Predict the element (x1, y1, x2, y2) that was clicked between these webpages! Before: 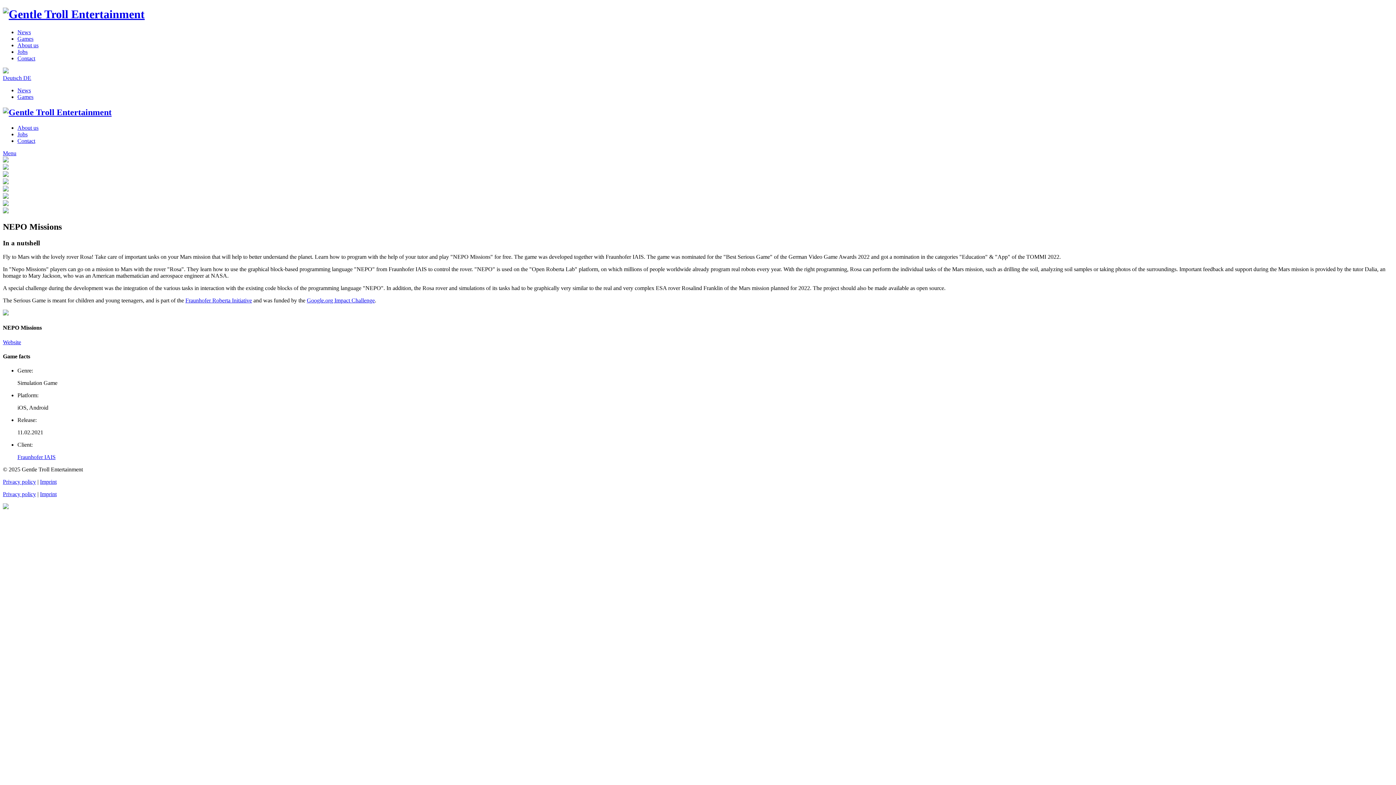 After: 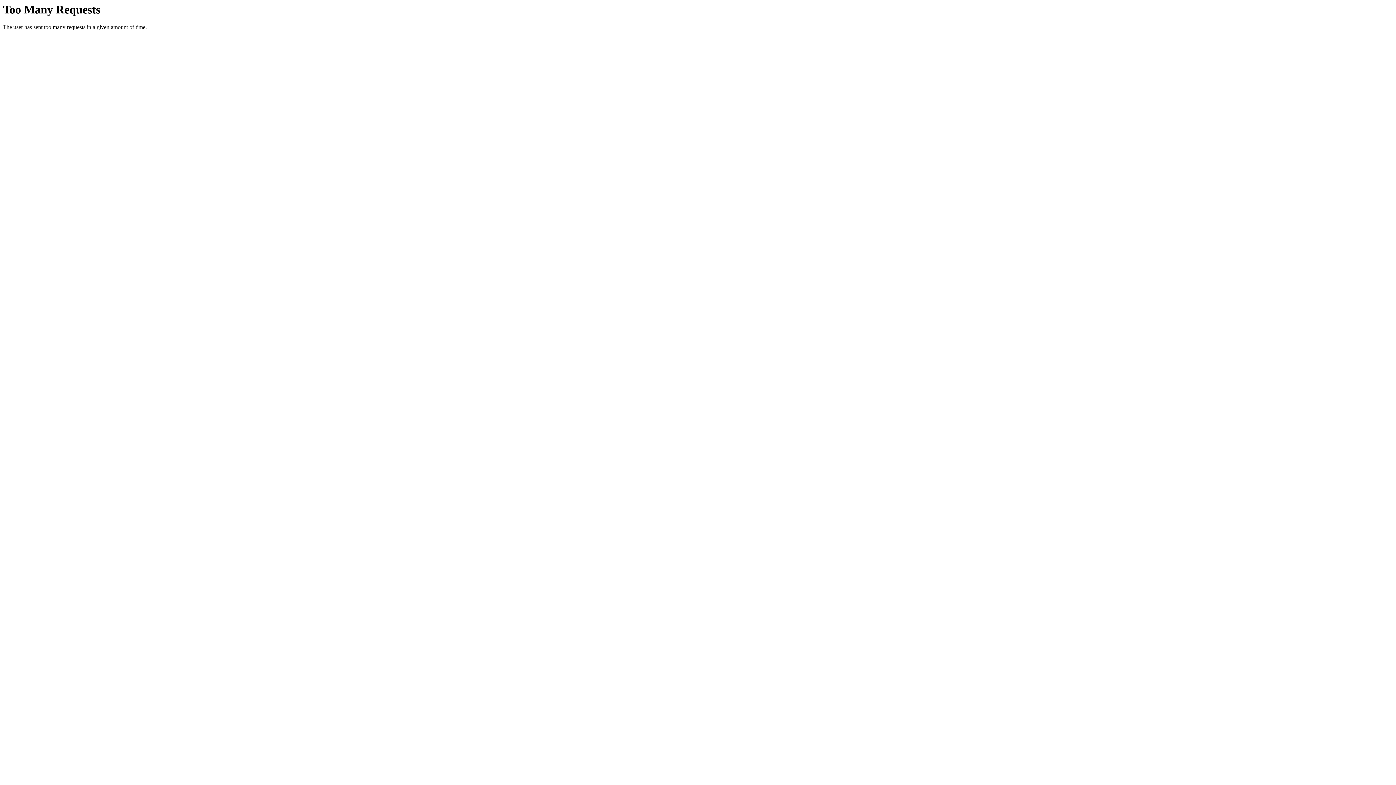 Action: bbox: (17, 35, 33, 41) label: Games